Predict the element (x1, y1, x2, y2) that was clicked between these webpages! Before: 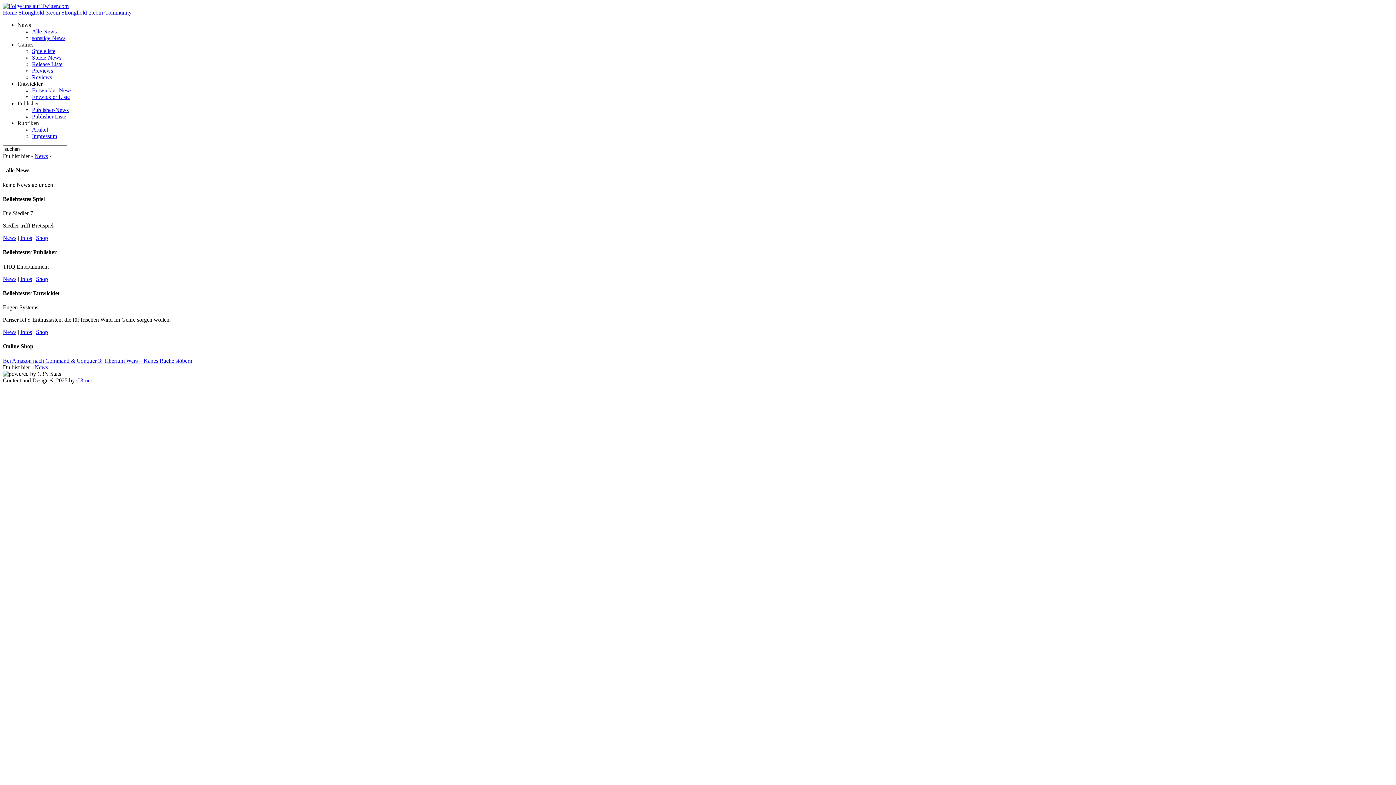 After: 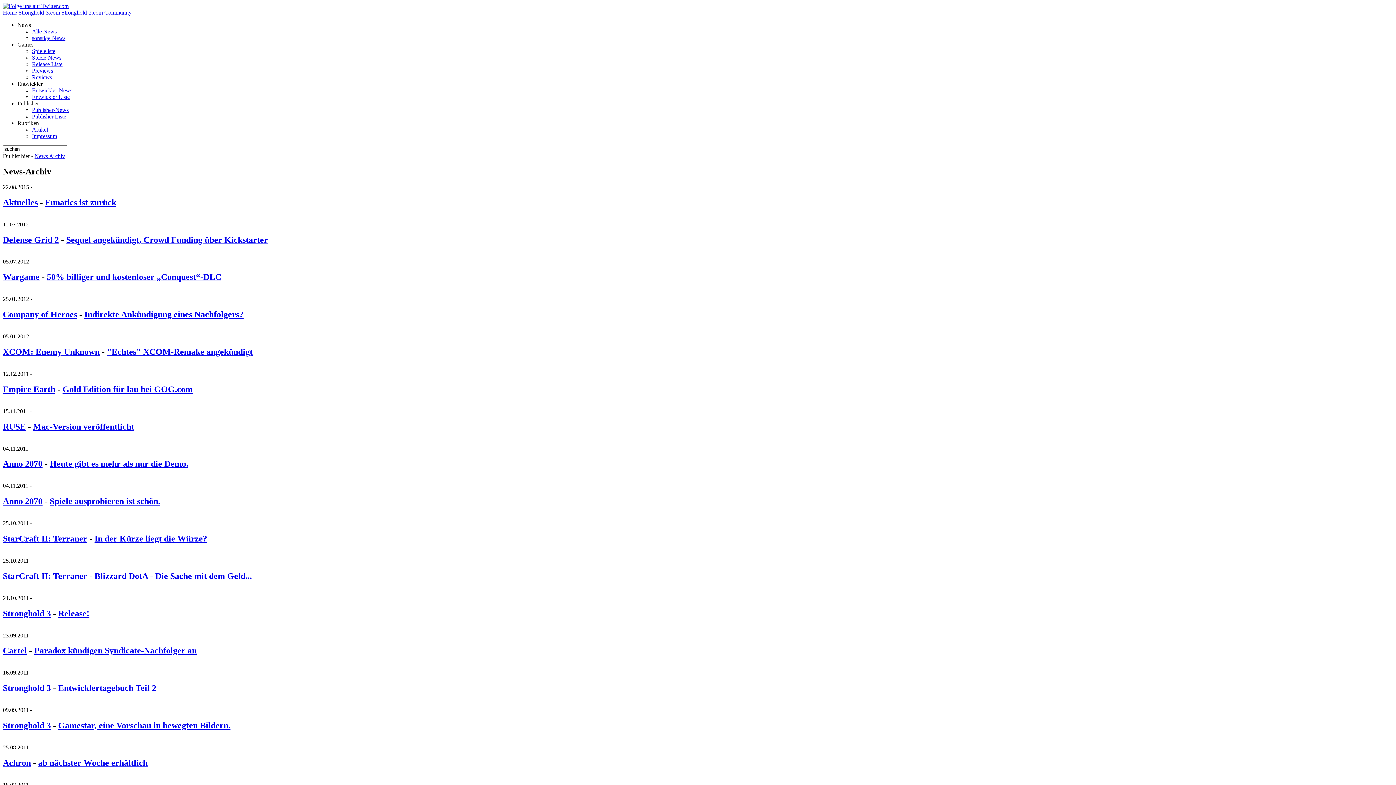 Action: bbox: (32, 28, 56, 34) label: Alle News